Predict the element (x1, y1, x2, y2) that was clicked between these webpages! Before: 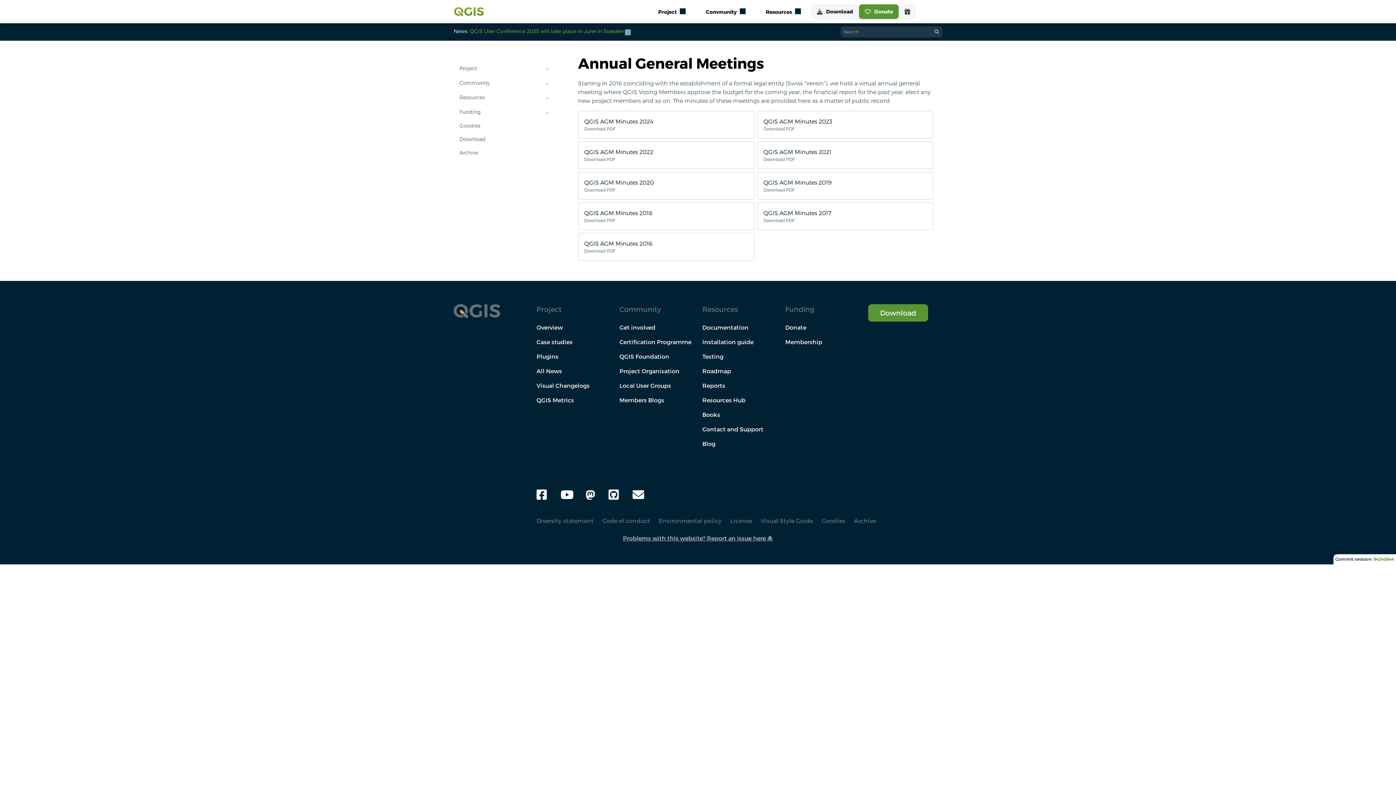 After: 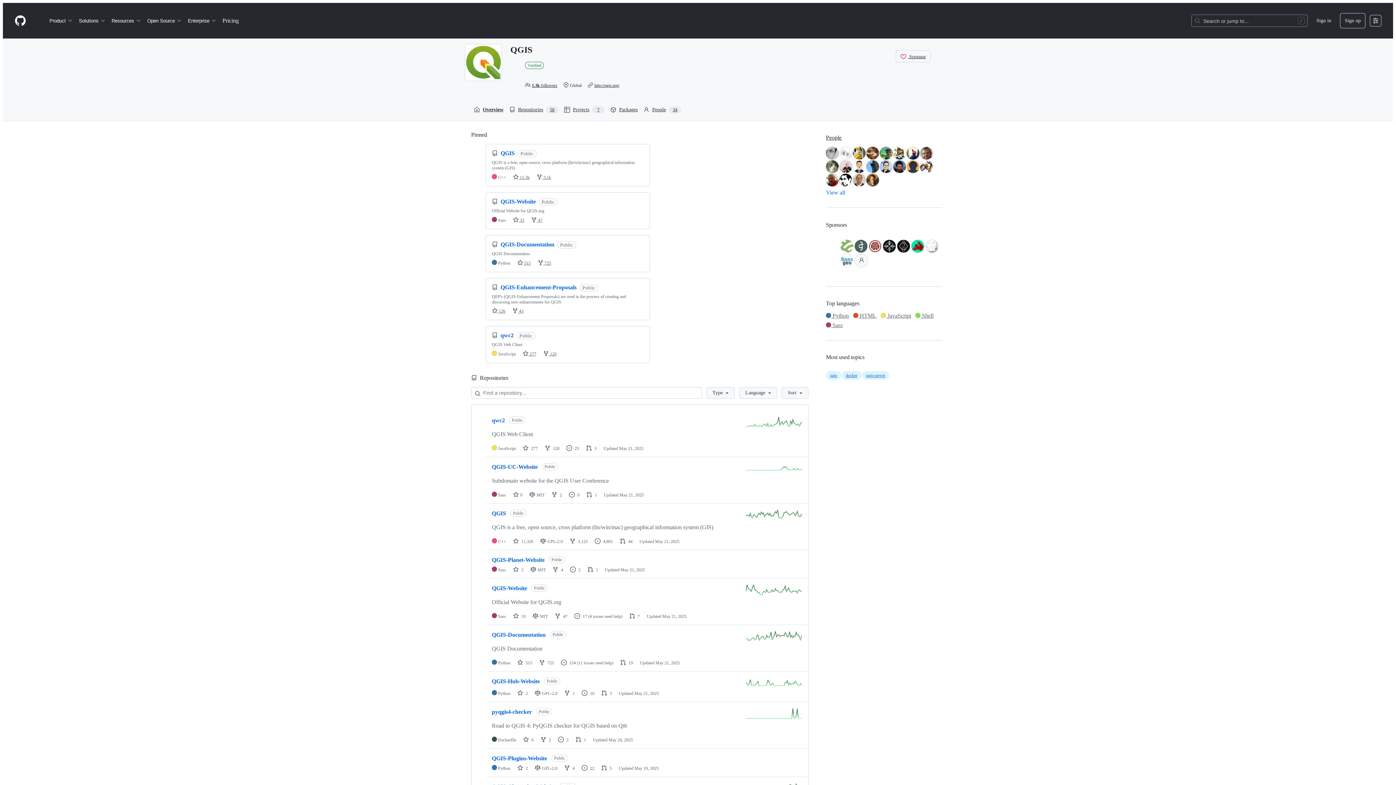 Action: bbox: (608, 489, 620, 503)